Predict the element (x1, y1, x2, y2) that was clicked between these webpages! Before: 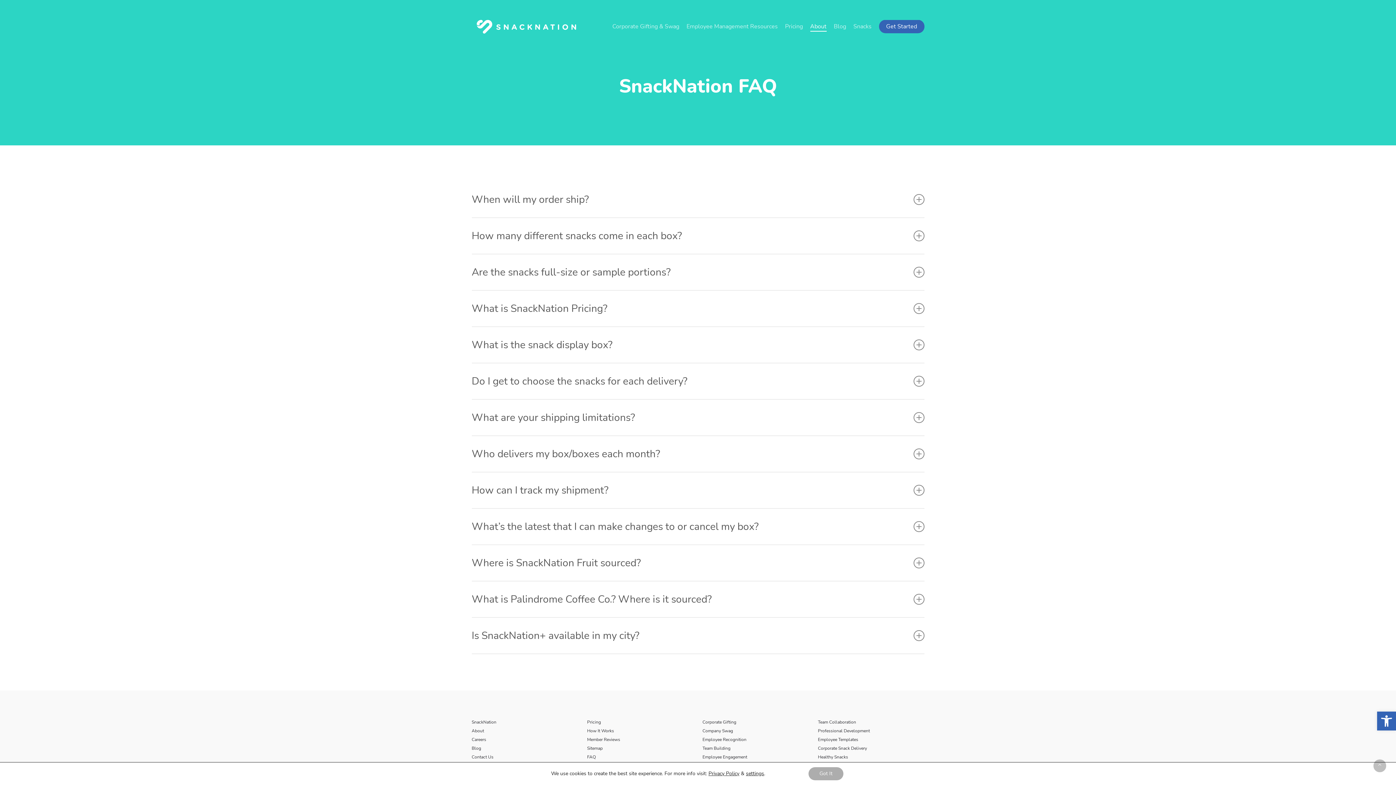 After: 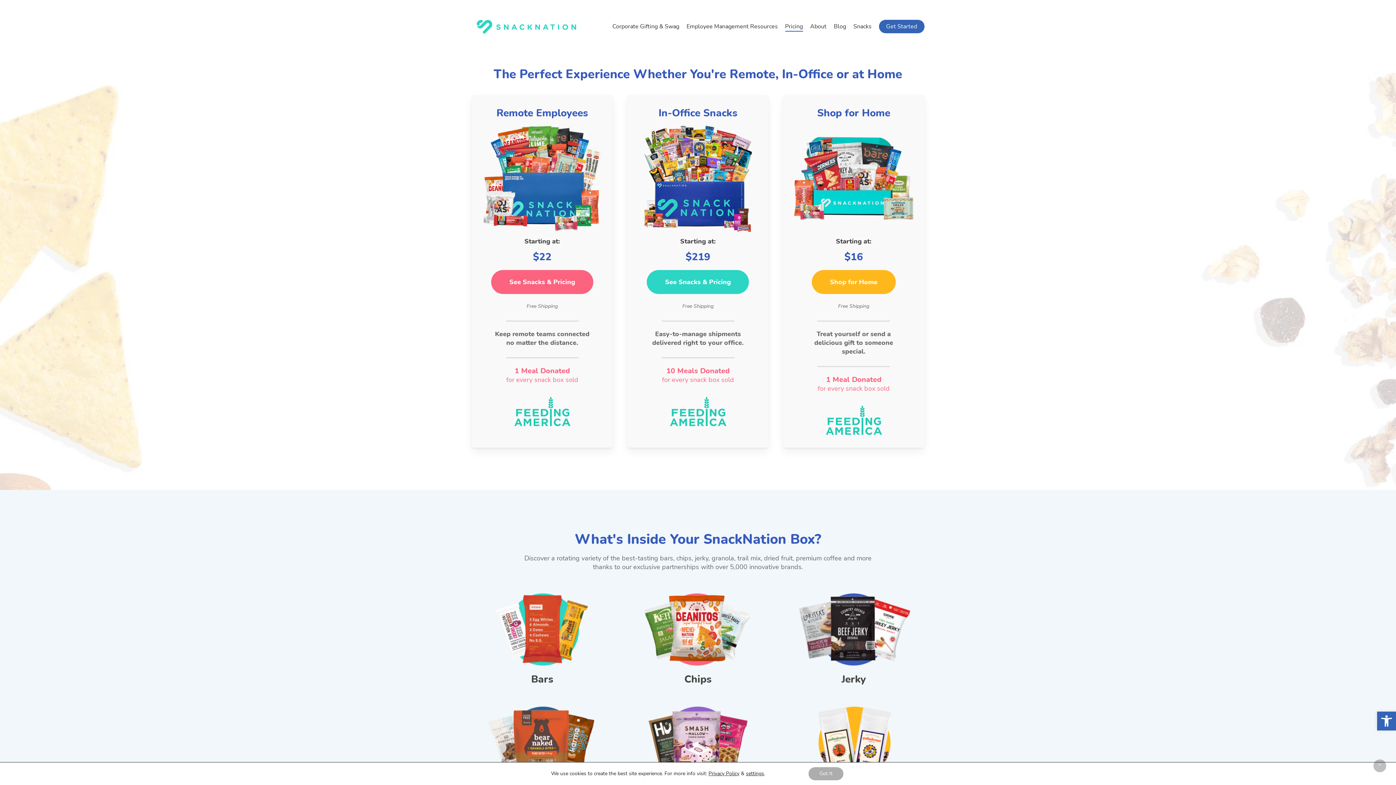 Action: label: Pricing bbox: (587, 719, 601, 725)